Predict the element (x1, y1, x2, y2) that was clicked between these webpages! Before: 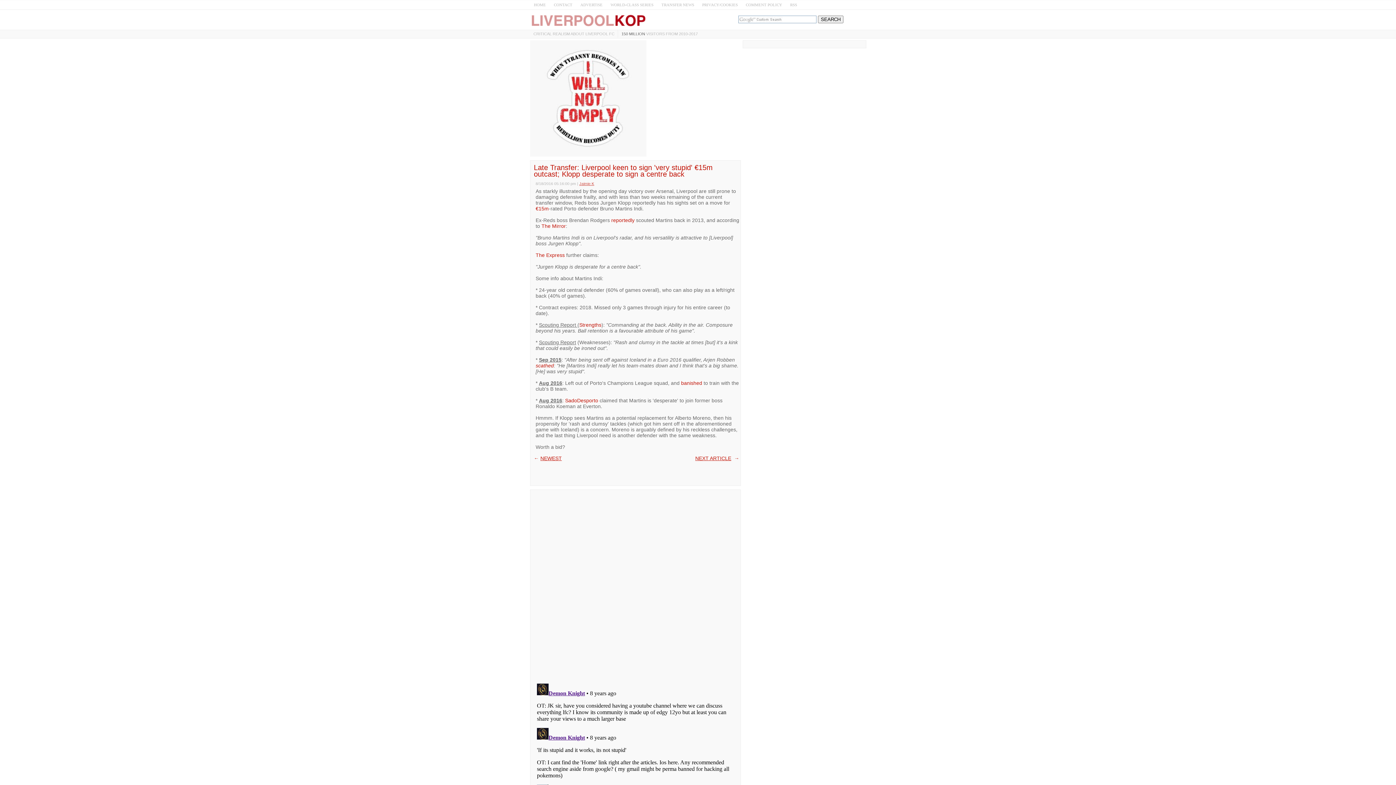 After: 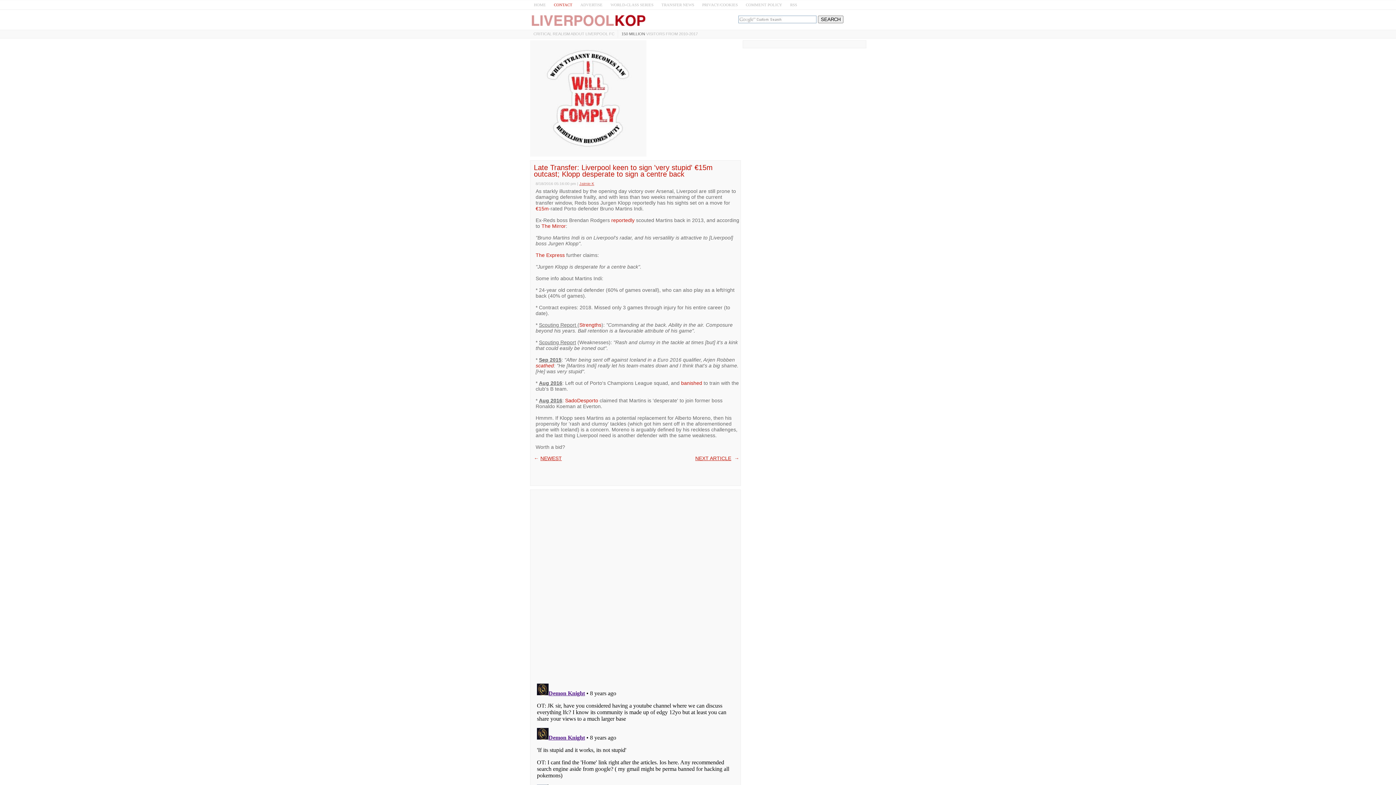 Action: label: CONTACT bbox: (550, 0, 576, 9)